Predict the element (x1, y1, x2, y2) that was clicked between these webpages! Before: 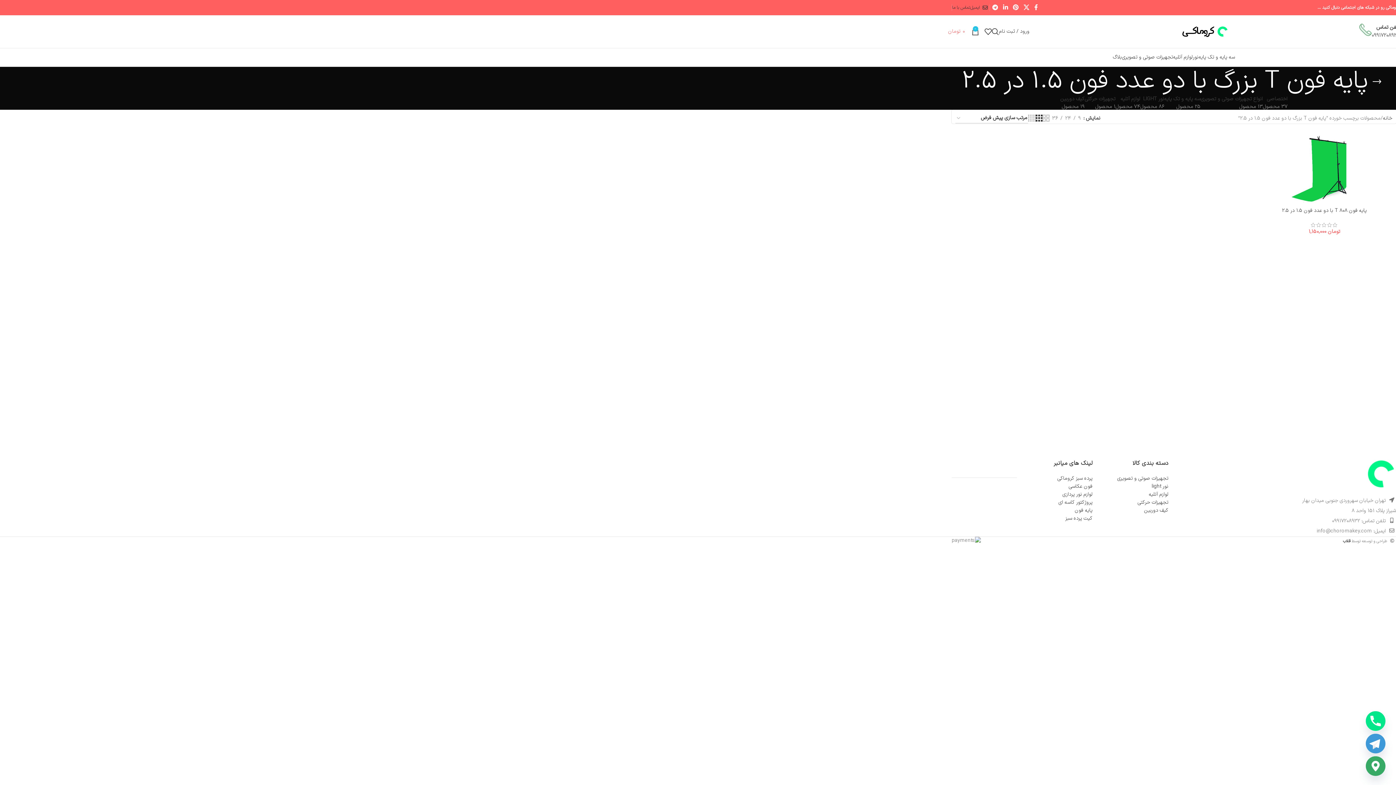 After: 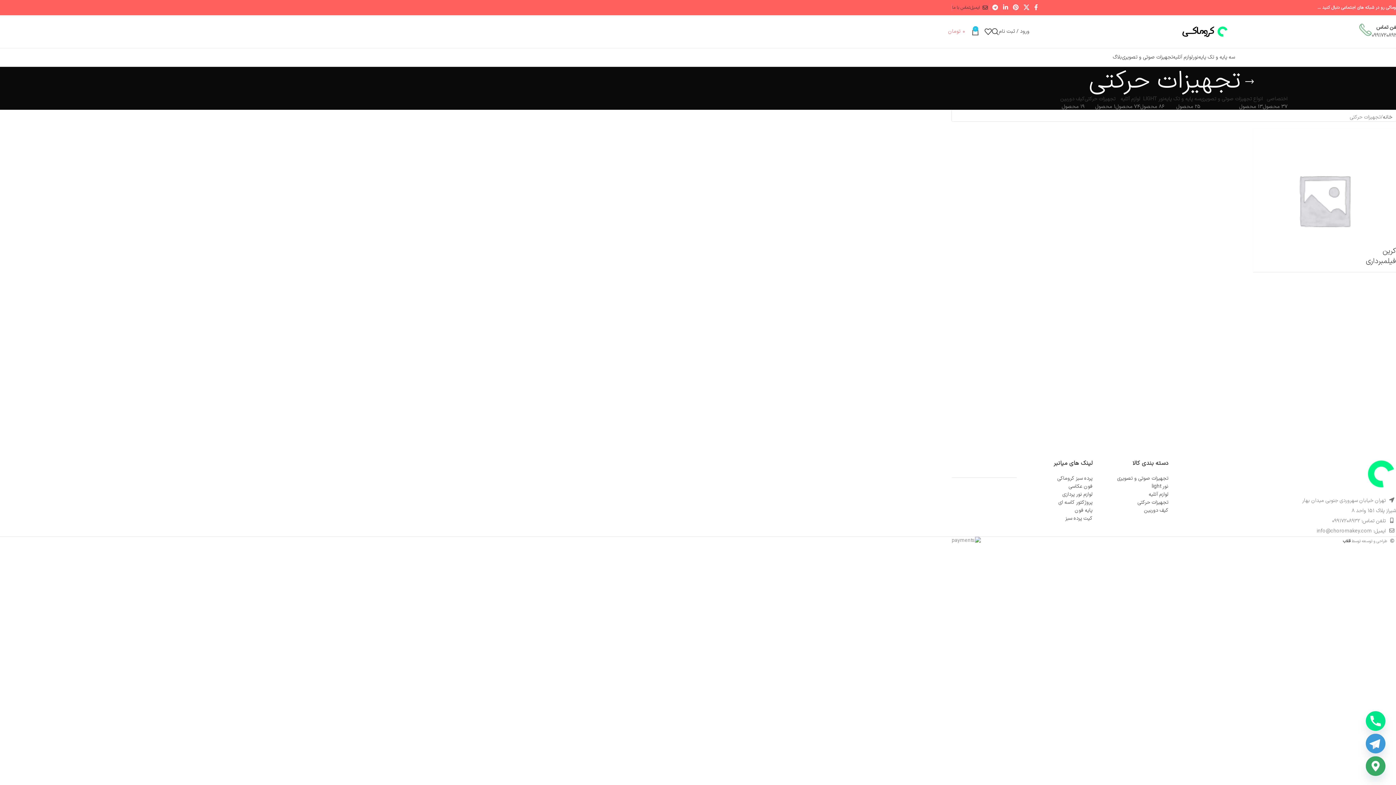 Action: bbox: (1137, 498, 1168, 506) label: تجهیزات حرکتی